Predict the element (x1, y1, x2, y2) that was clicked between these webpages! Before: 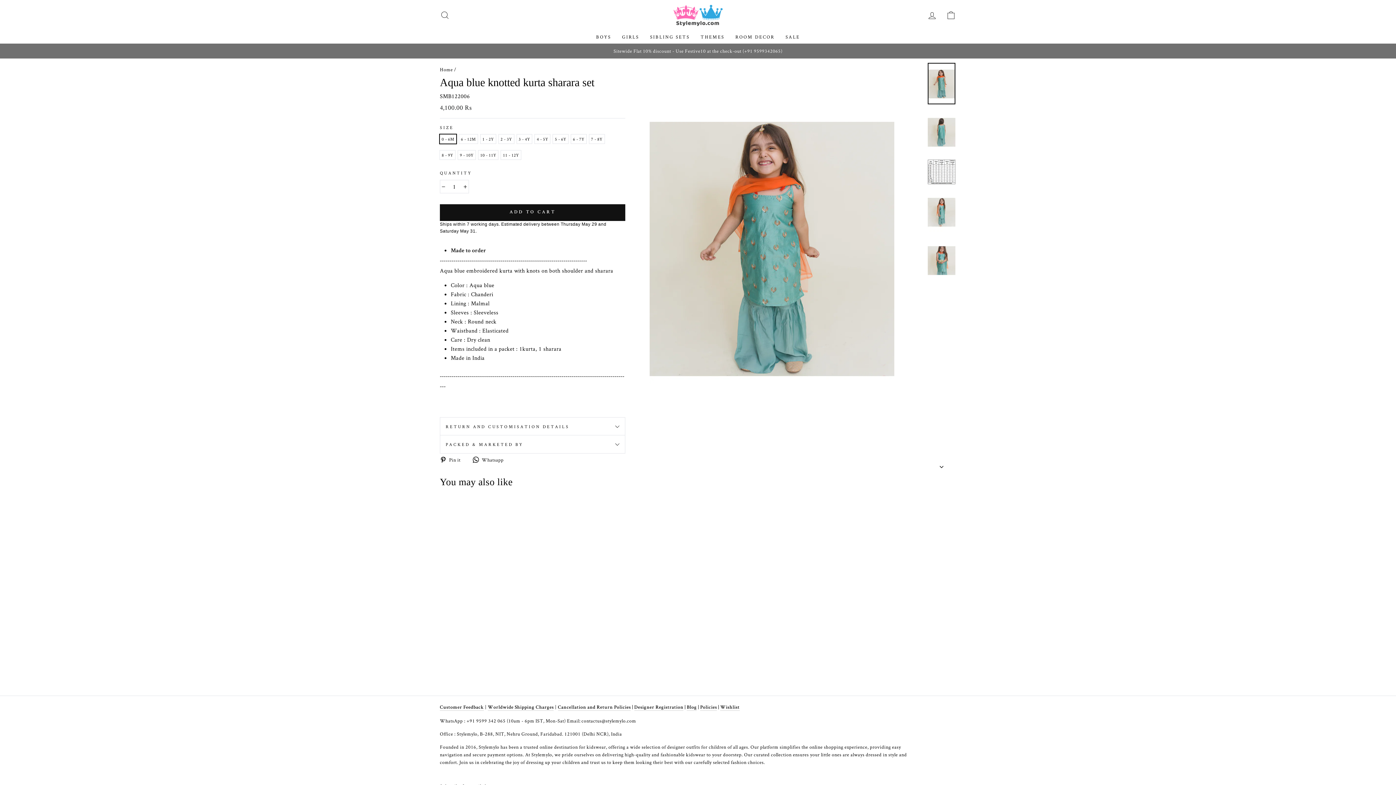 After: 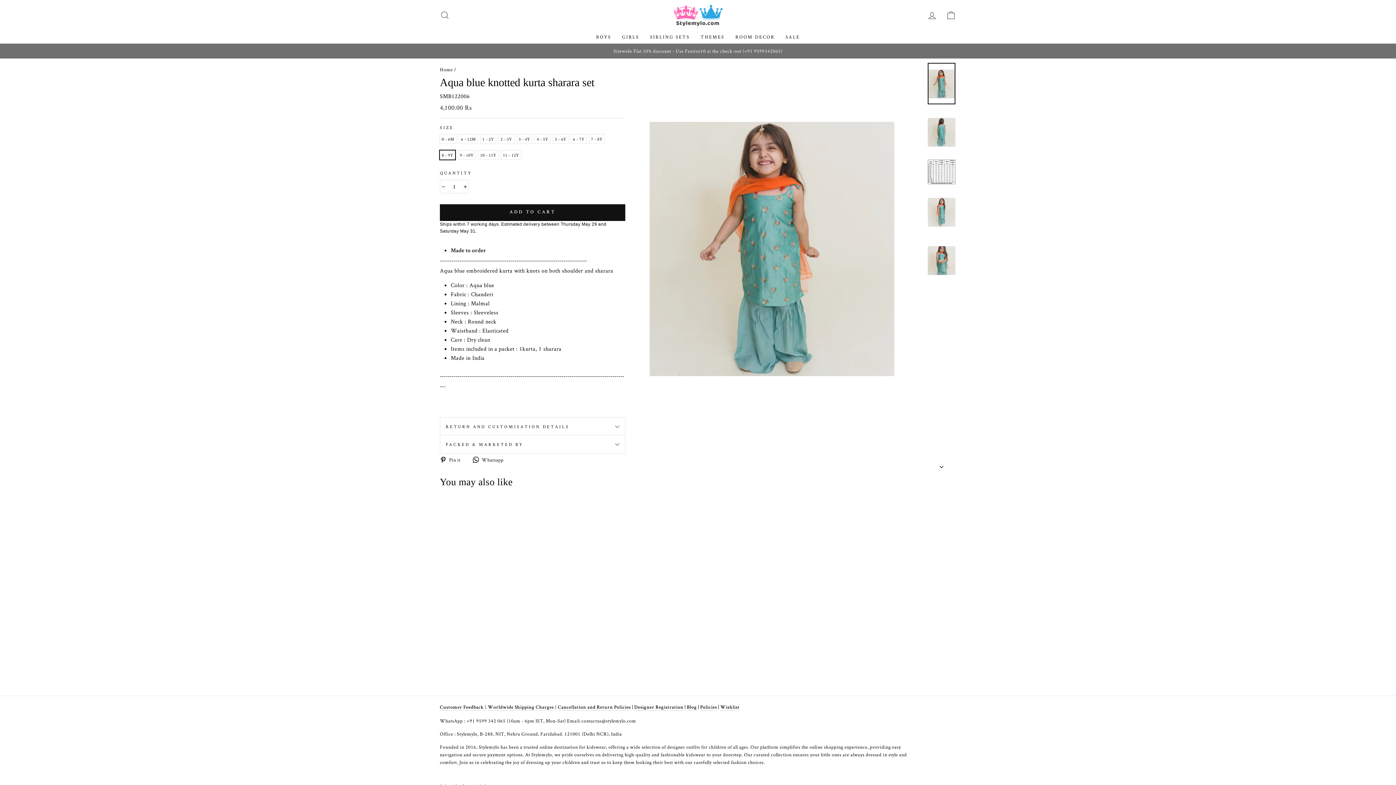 Action: label: 8 - 9Y bbox: (460, 672, 476, 678)